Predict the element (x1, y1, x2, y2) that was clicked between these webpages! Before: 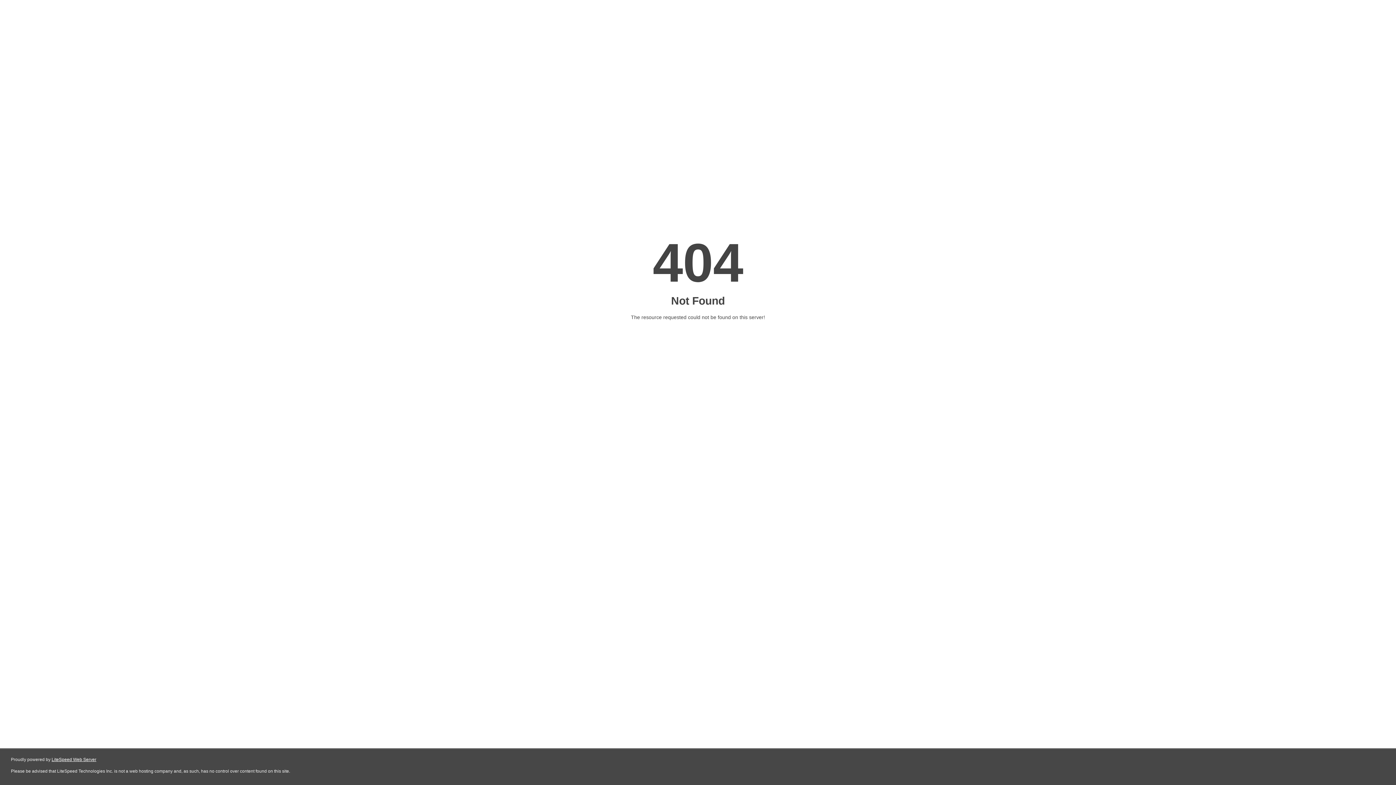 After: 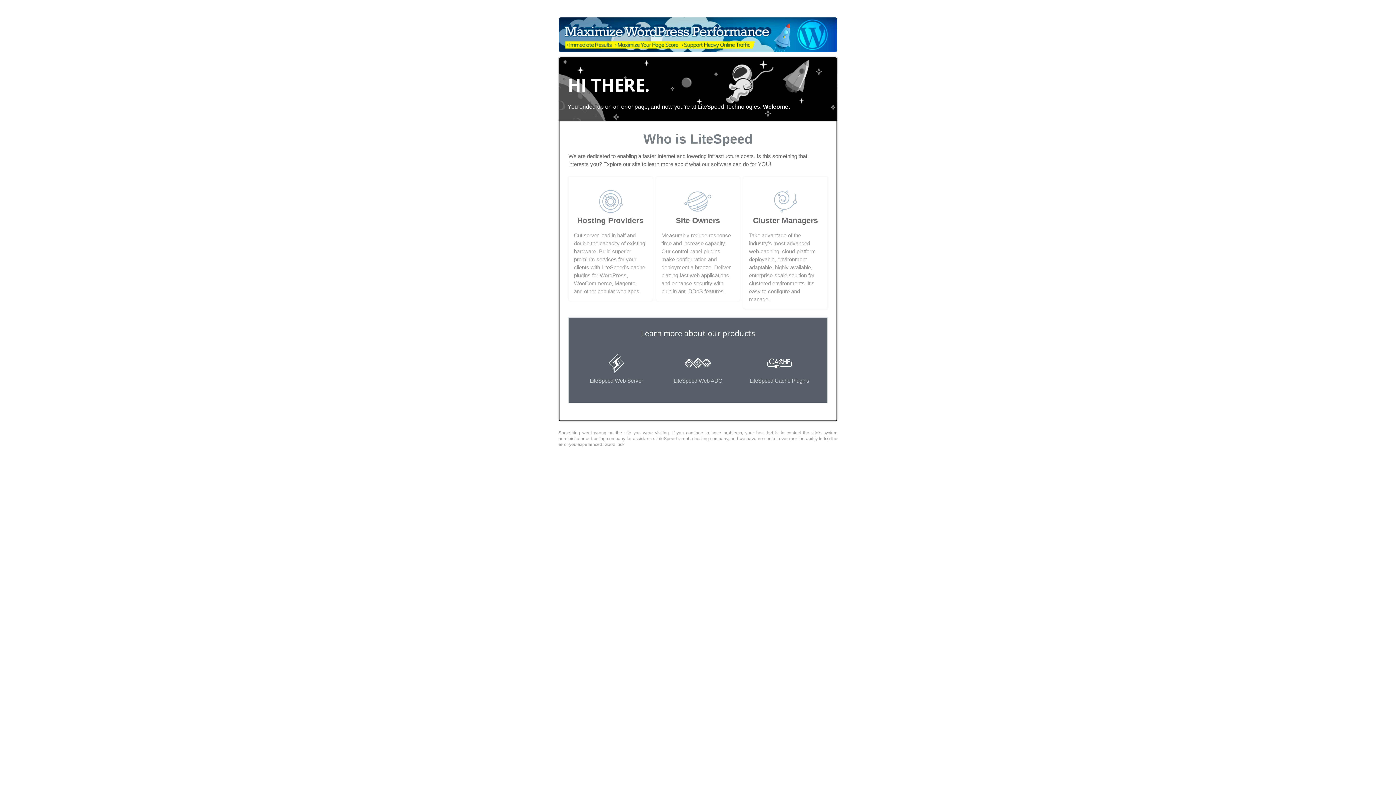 Action: bbox: (51, 757, 96, 762) label: LiteSpeed Web Server